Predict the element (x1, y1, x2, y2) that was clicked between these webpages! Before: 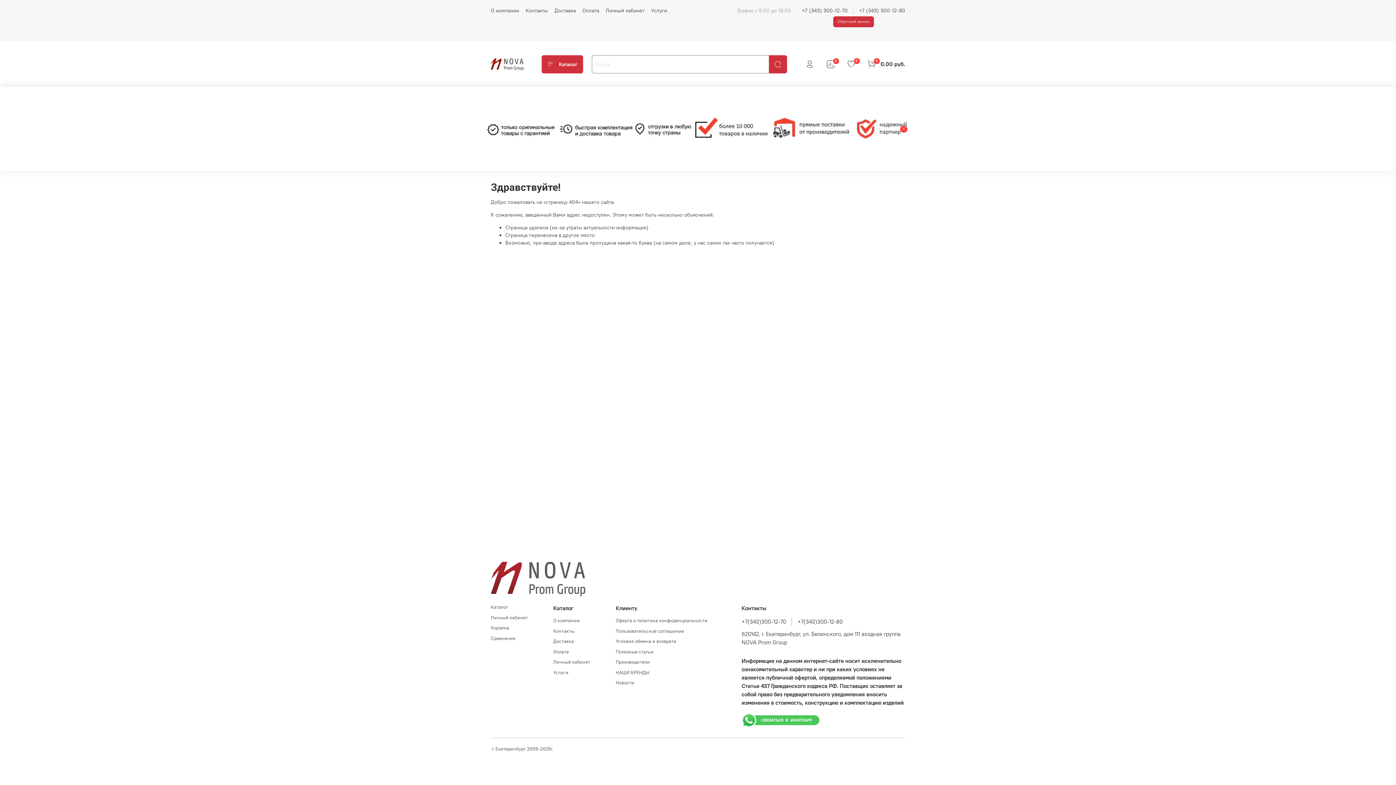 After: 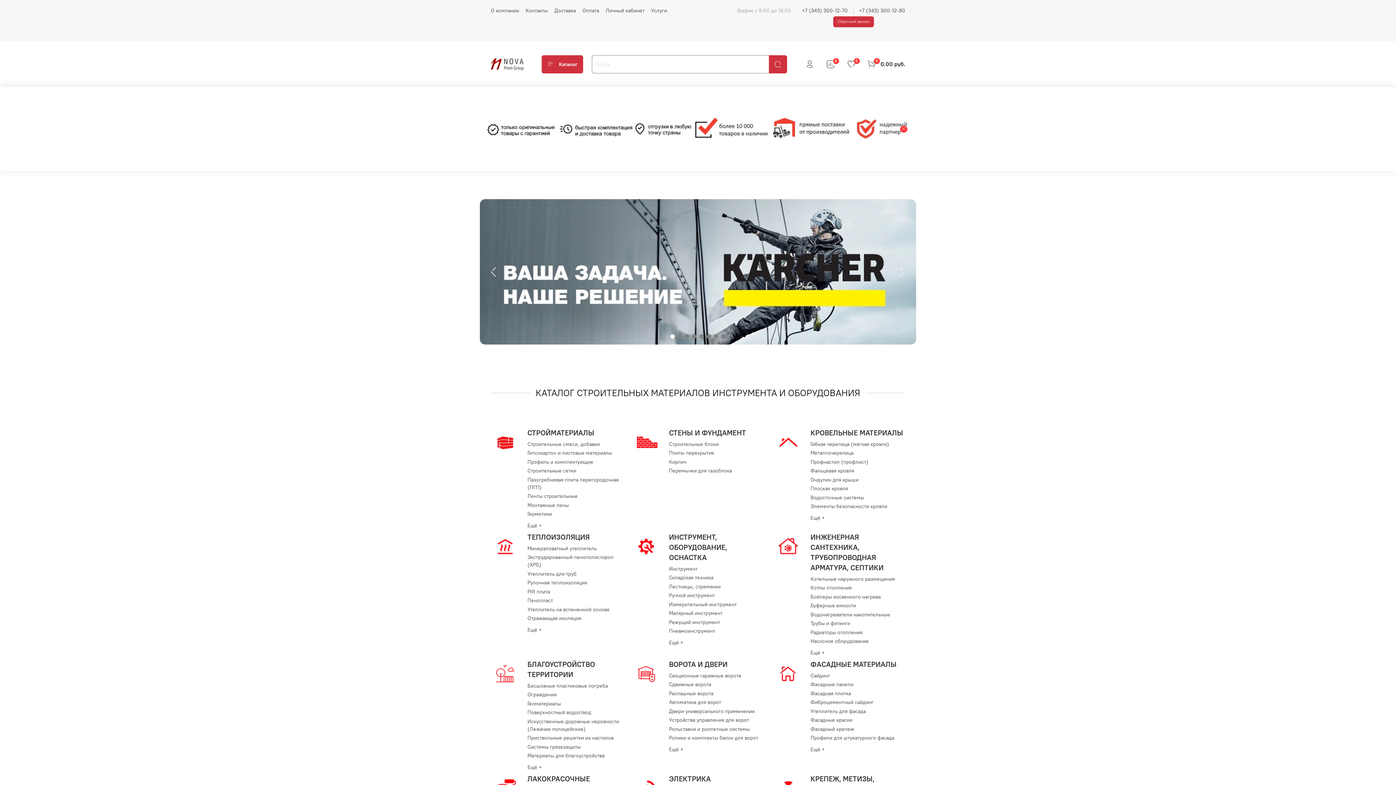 Action: bbox: (490, 575, 585, 582)